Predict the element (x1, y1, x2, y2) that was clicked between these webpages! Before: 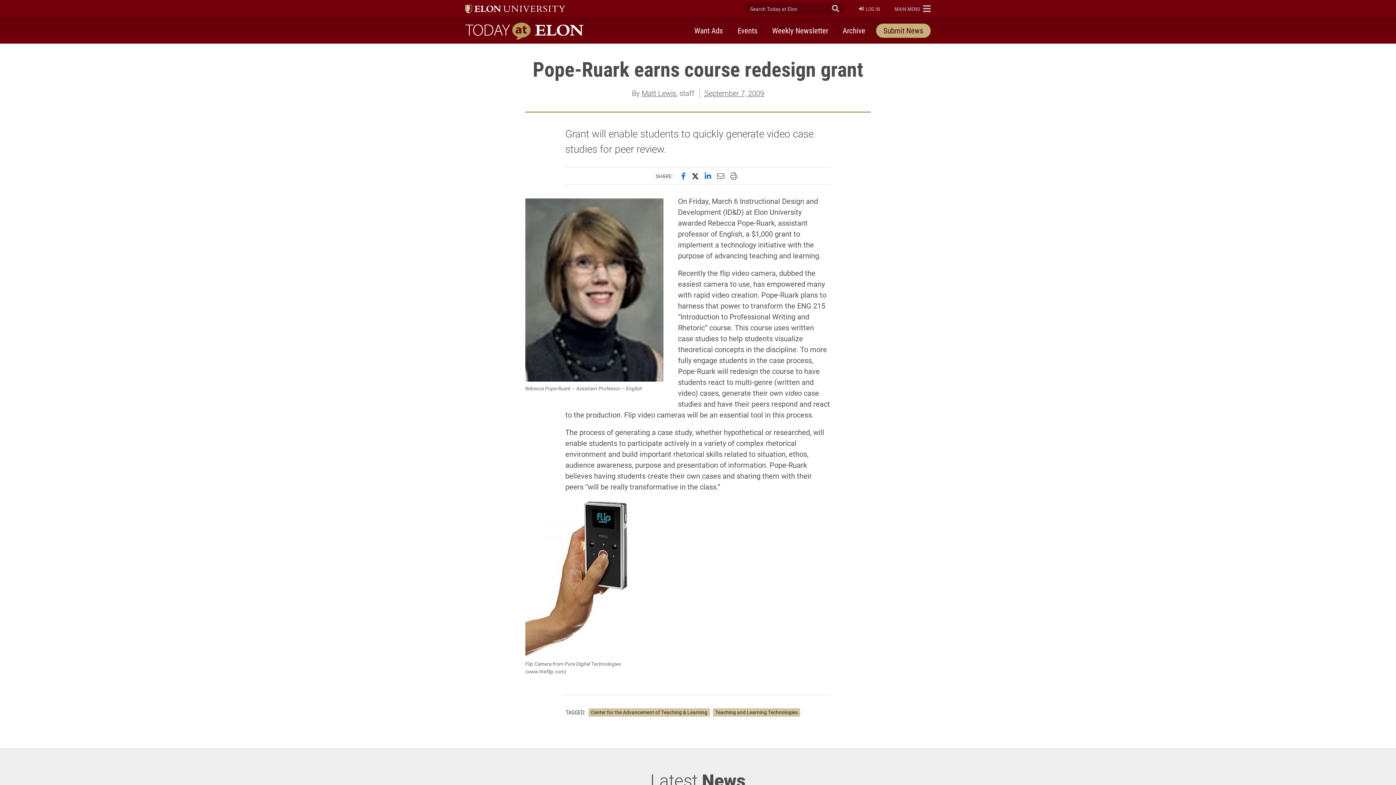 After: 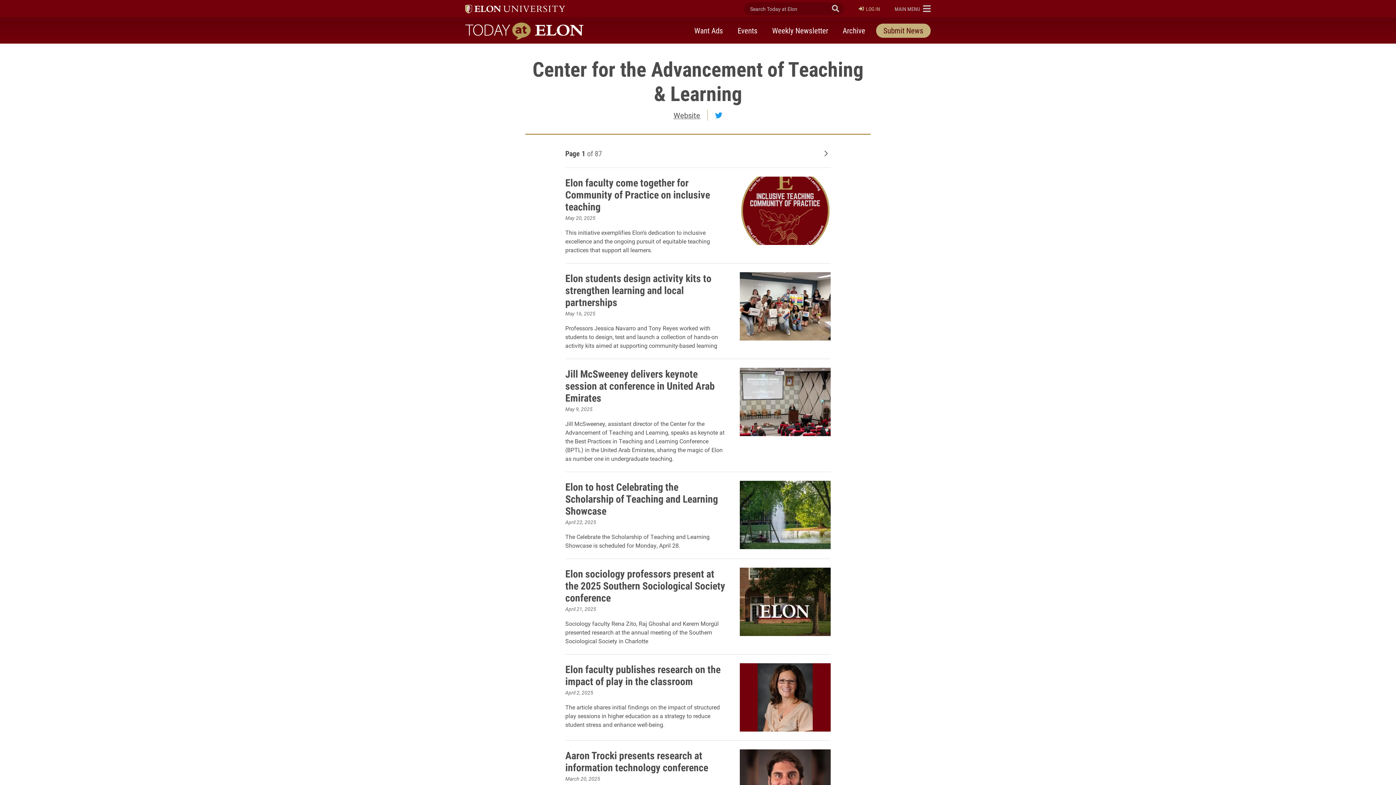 Action: bbox: (588, 708, 710, 716) label: Center for the Advancement of Teaching & Learning